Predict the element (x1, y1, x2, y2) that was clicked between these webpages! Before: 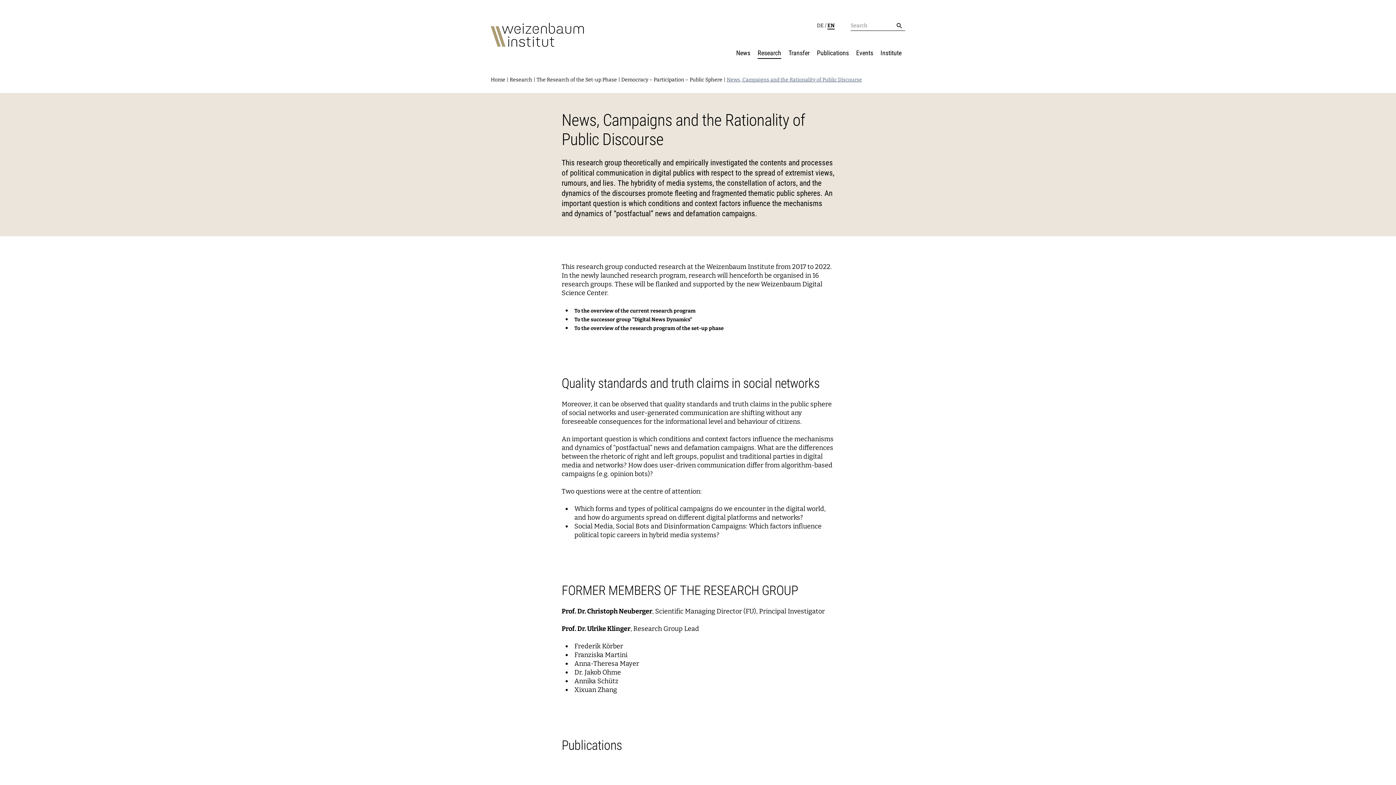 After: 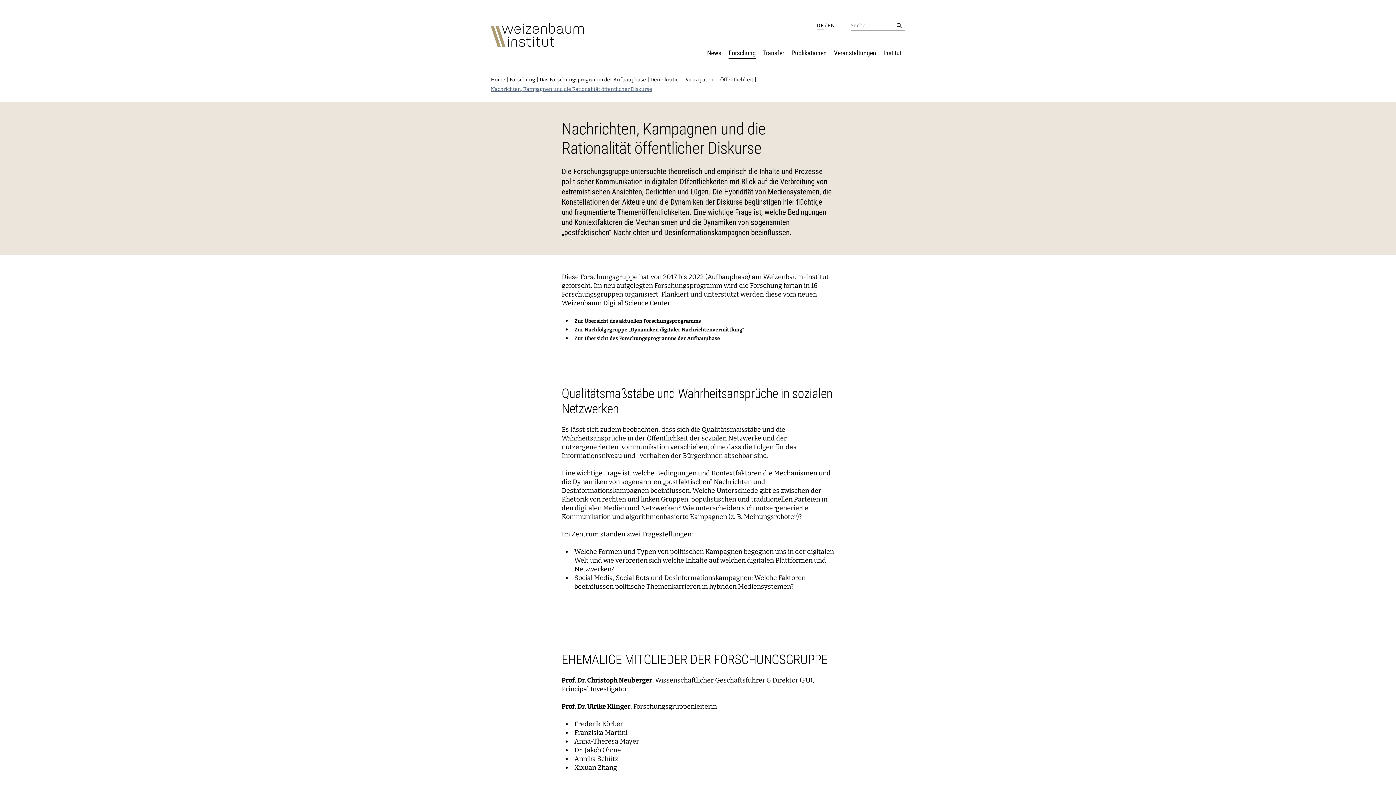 Action: label: DE bbox: (817, 22, 824, 28)